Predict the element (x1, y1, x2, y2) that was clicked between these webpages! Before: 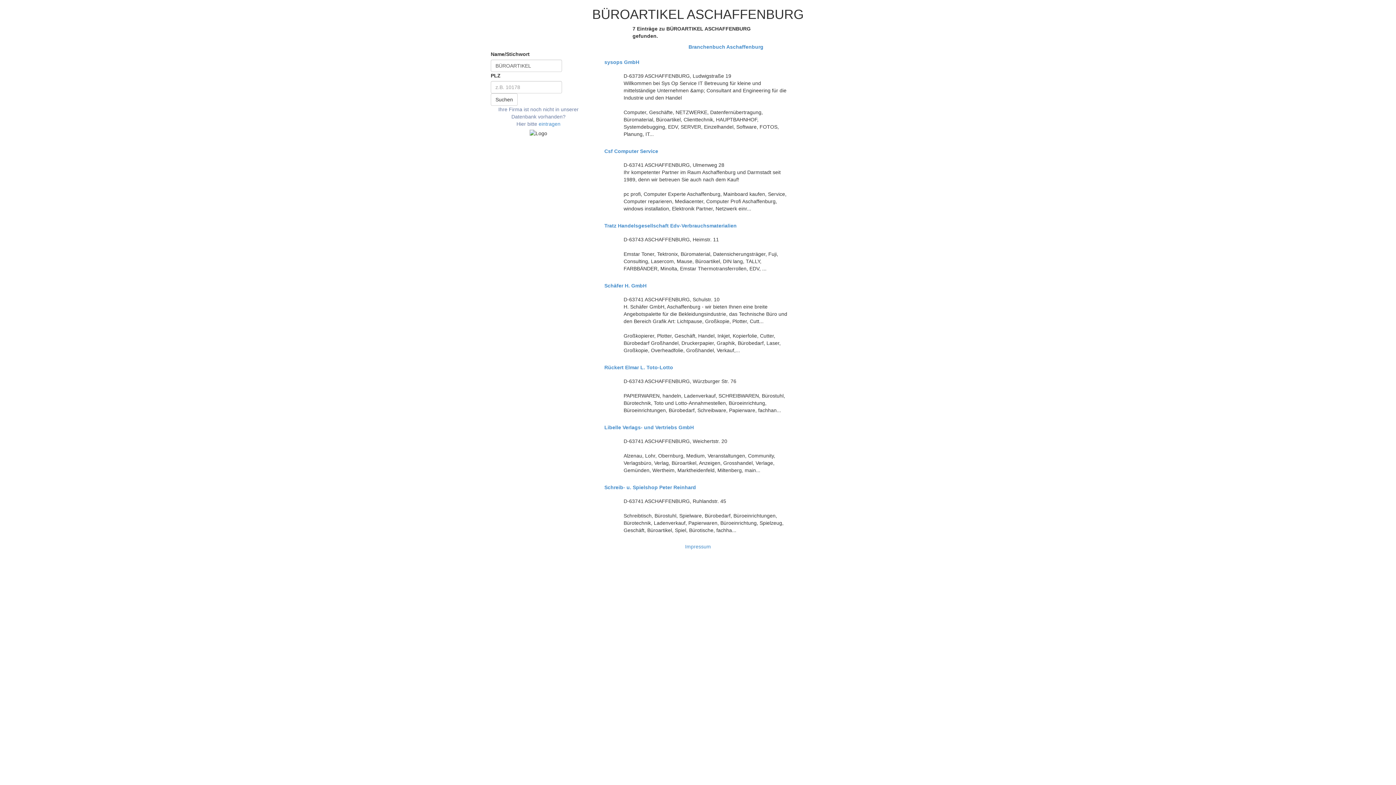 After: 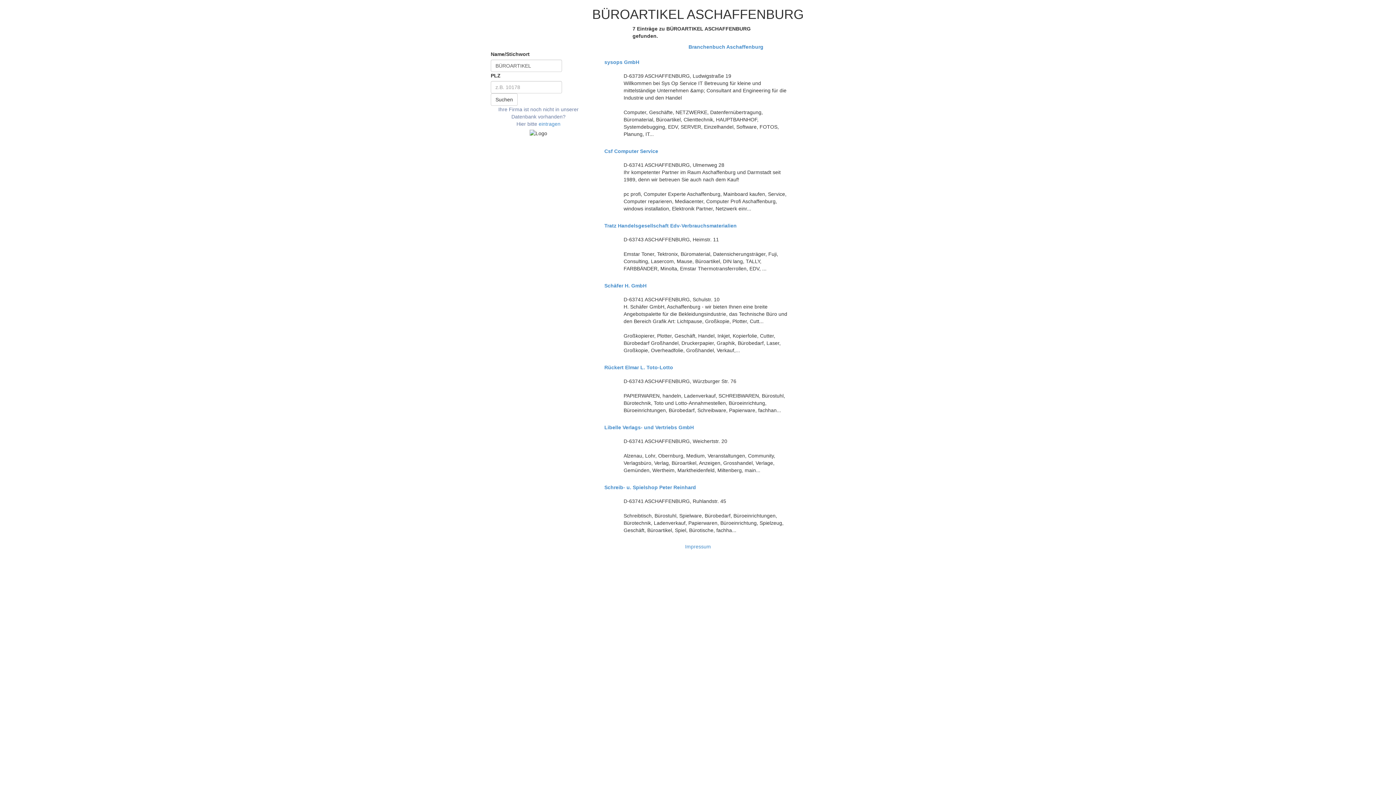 Action: bbox: (490, 93, 517, 105) label: Suchen